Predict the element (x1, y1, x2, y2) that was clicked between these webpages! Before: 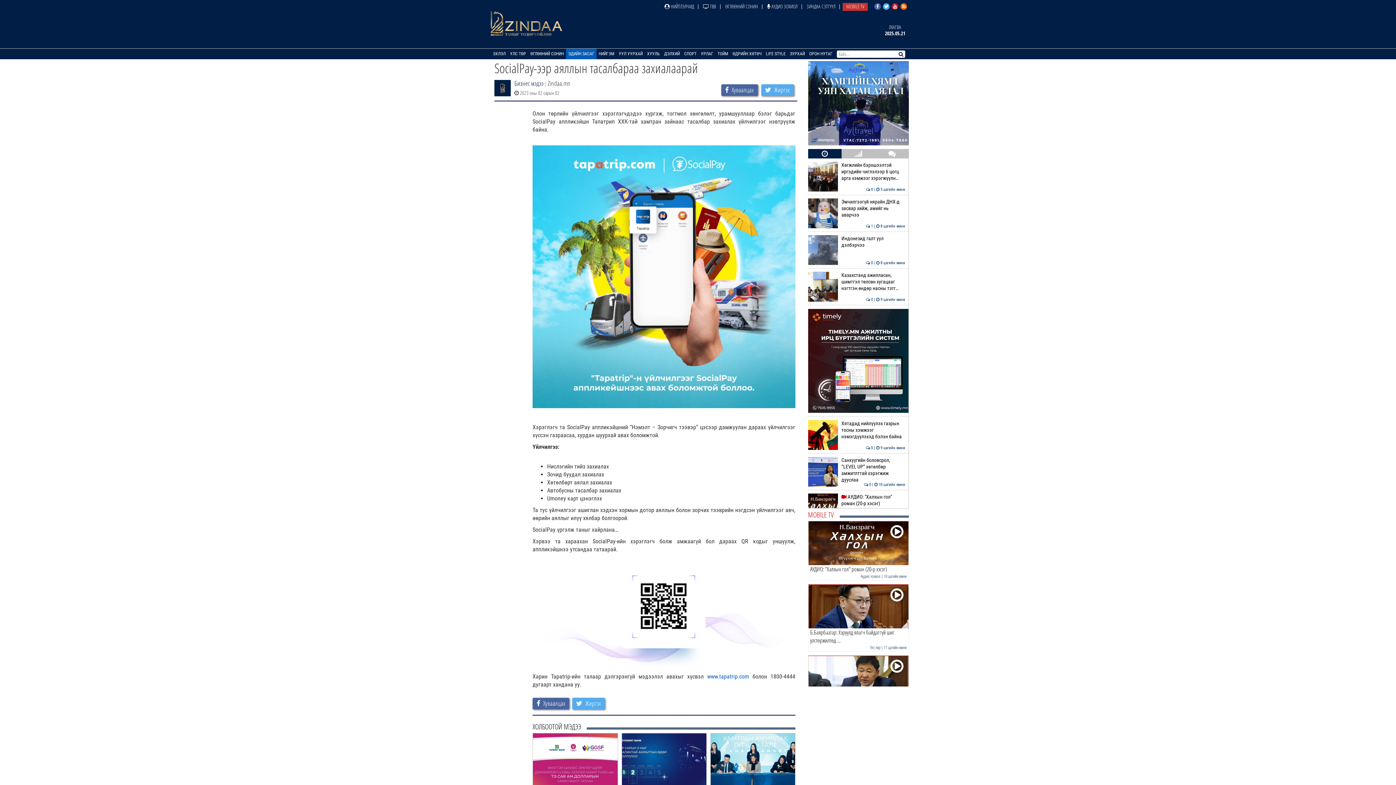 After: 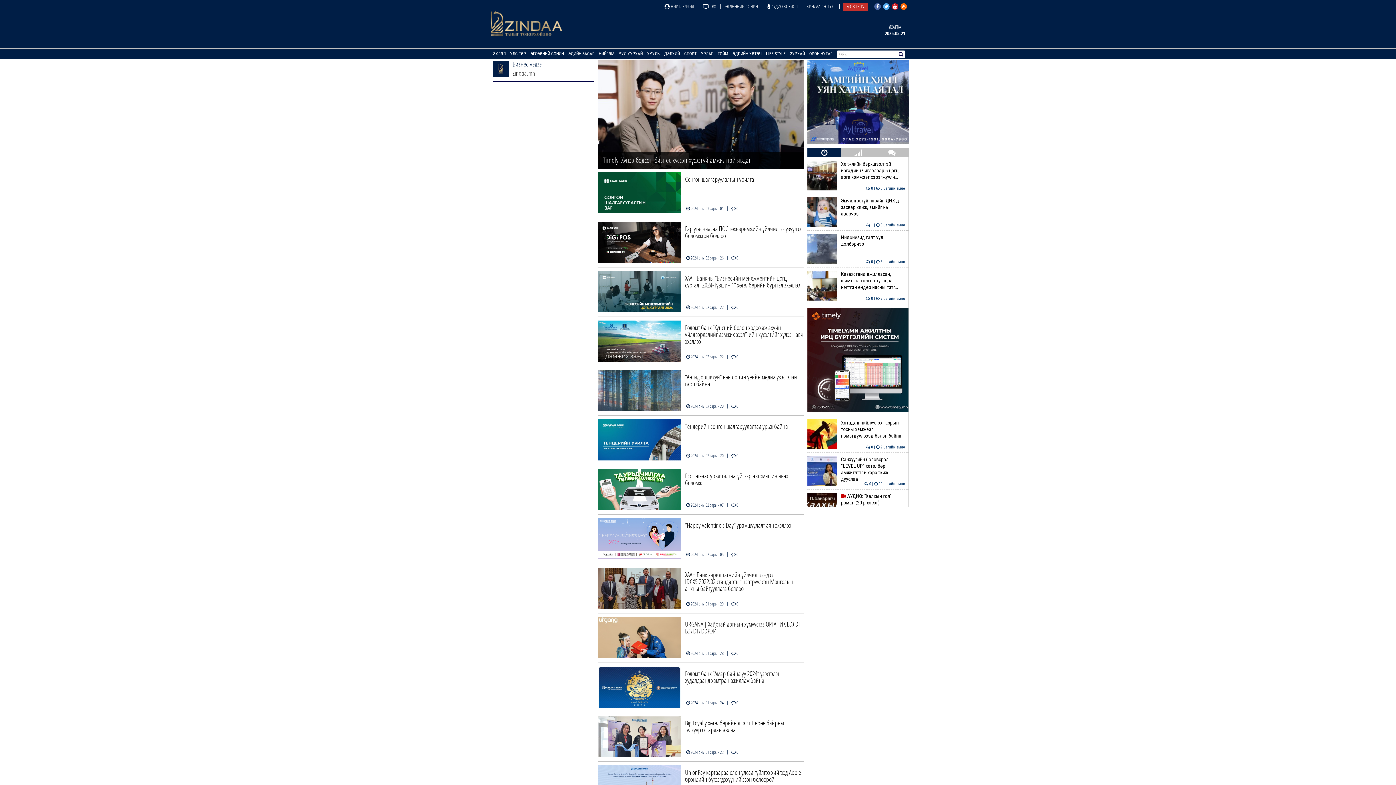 Action: label: Бизнес мэдээ bbox: (514, 78, 543, 87)